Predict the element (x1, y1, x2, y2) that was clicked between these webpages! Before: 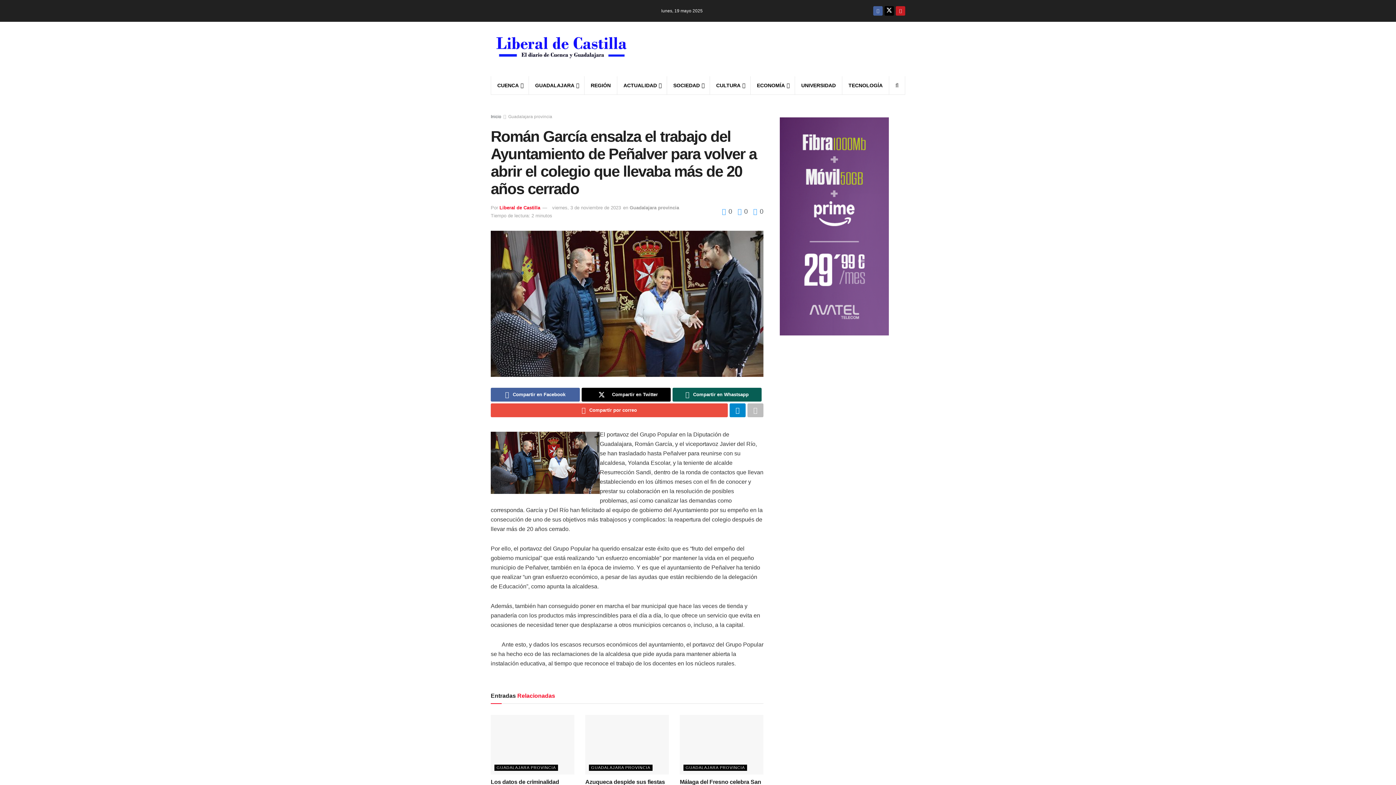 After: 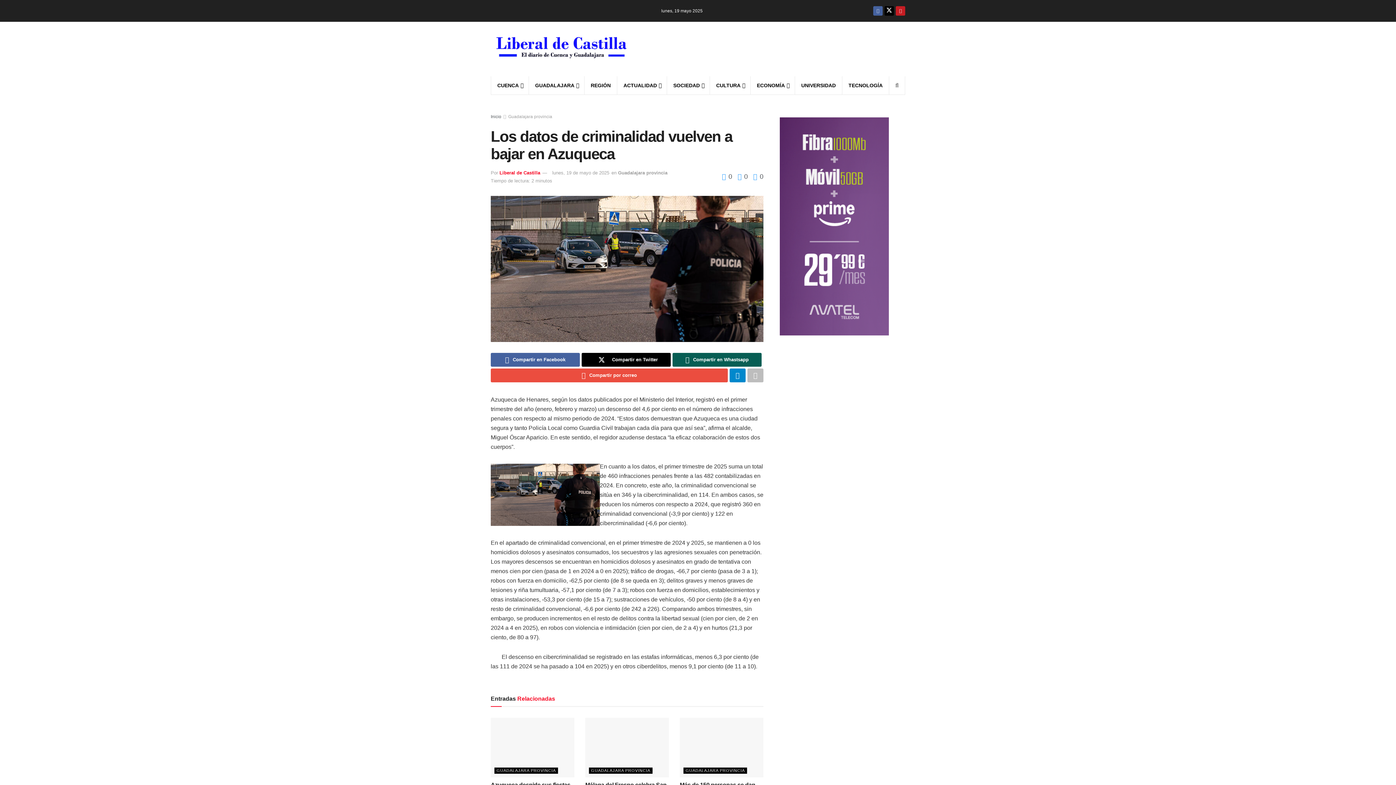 Action: label: Read article: Los datos de criminalidad vuelven a bajar en Azuqueca bbox: (490, 715, 574, 774)